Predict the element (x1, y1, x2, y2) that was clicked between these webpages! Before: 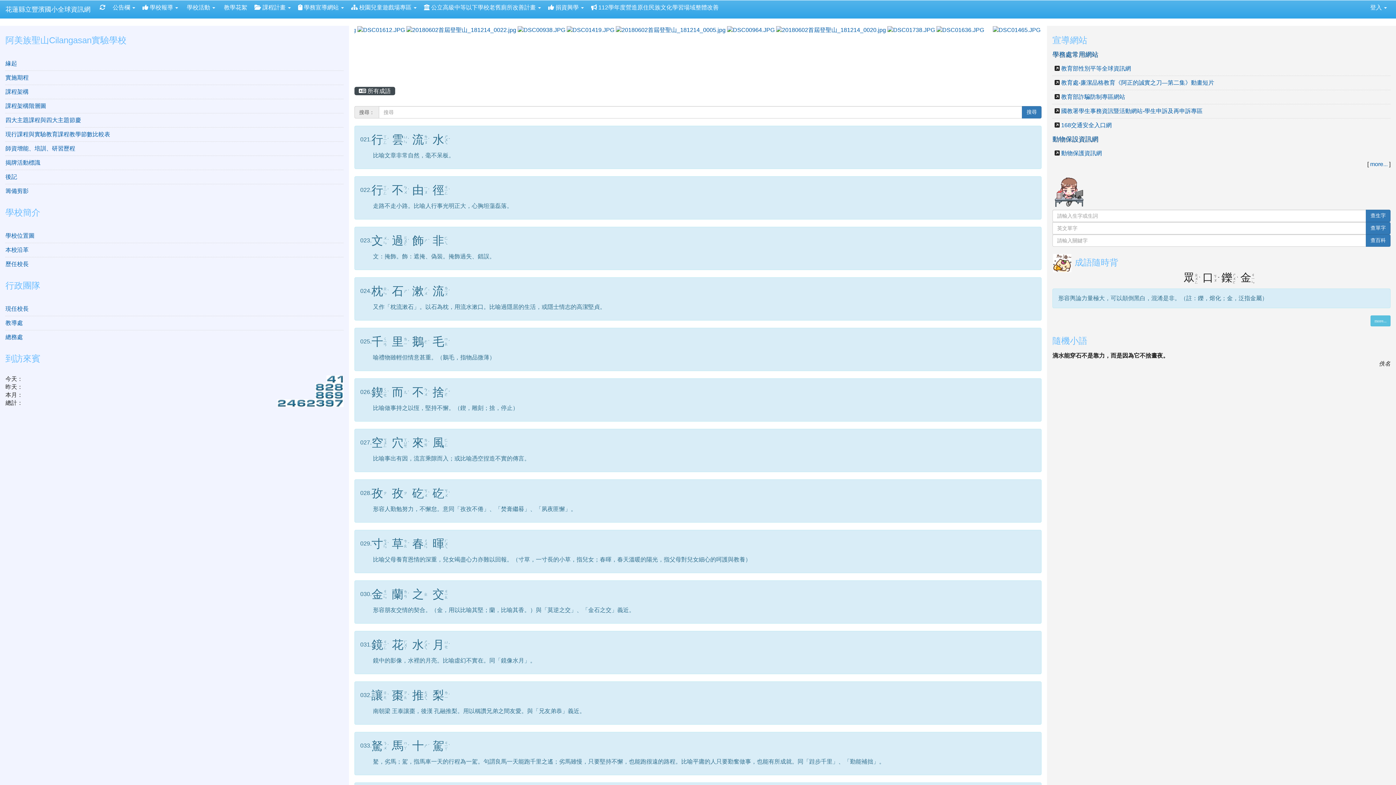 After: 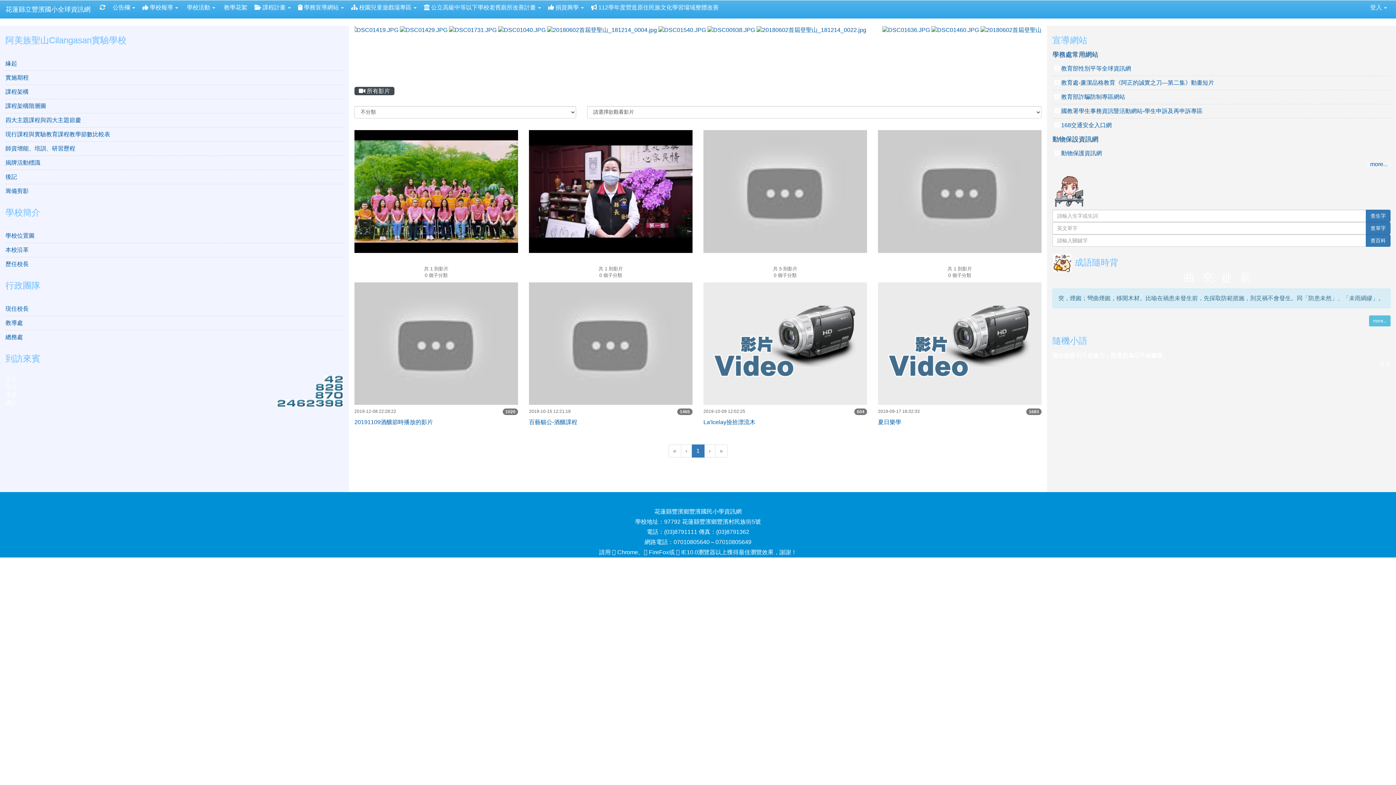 Action: label:  教學花絮 bbox: (218, 0, 250, 14)